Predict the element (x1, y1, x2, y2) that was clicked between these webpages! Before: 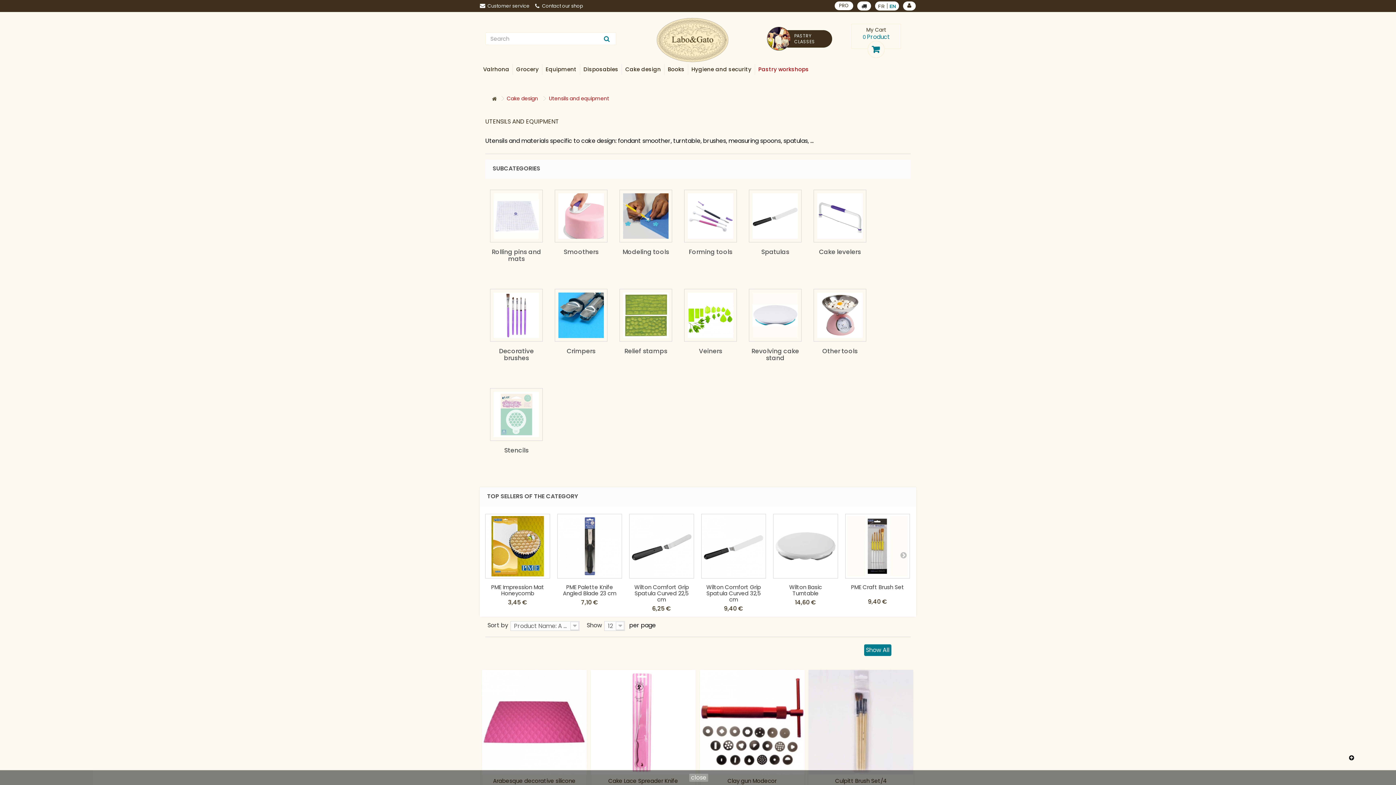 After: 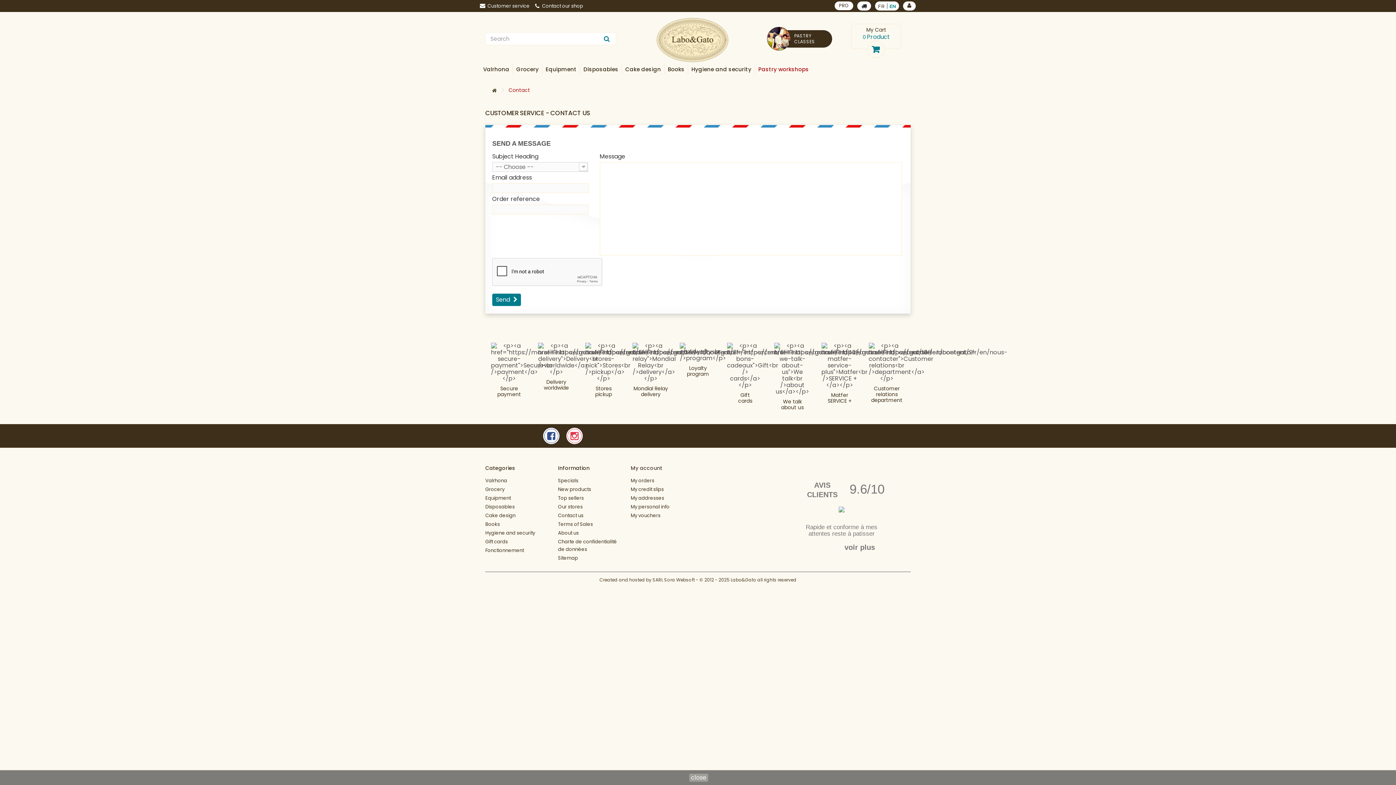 Action: bbox: (480, 1, 529, 10) label: Customer service